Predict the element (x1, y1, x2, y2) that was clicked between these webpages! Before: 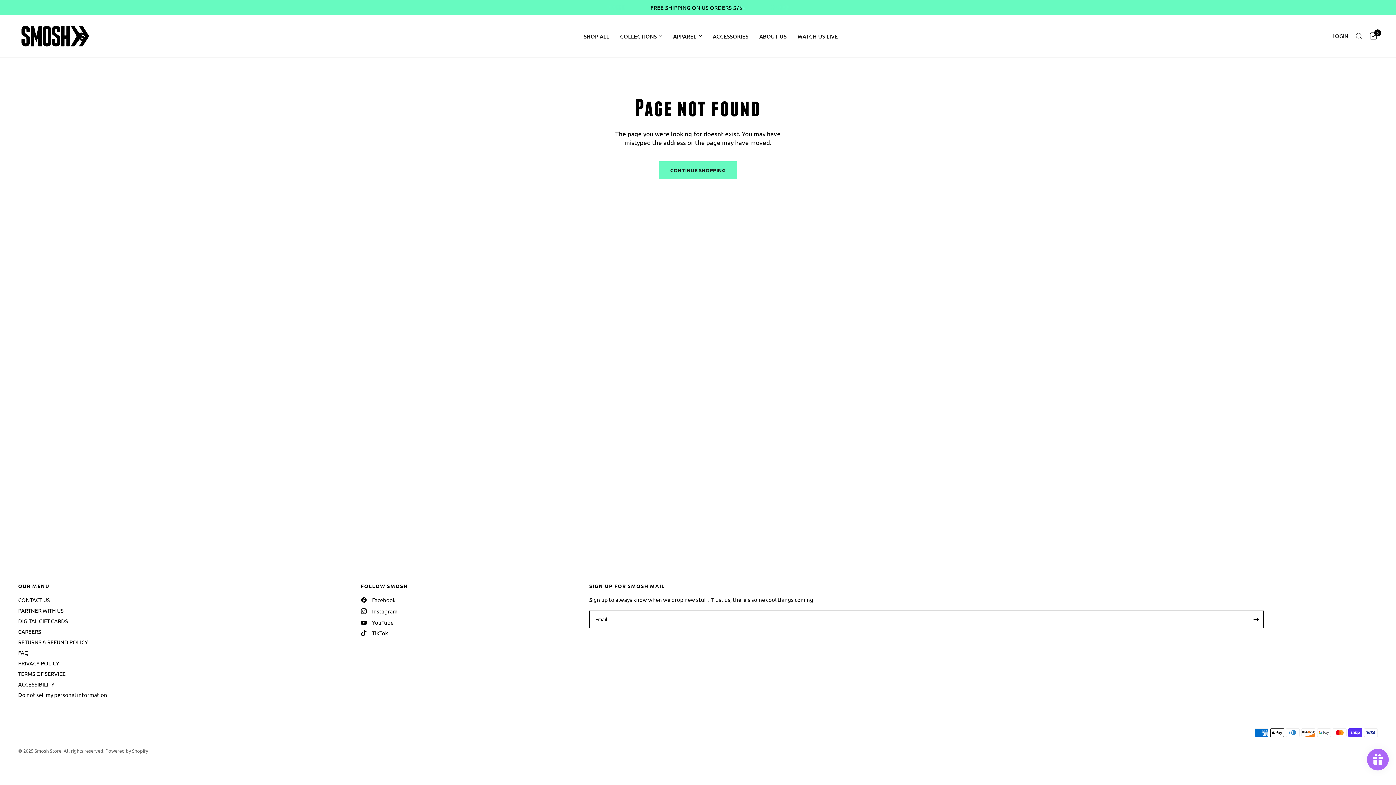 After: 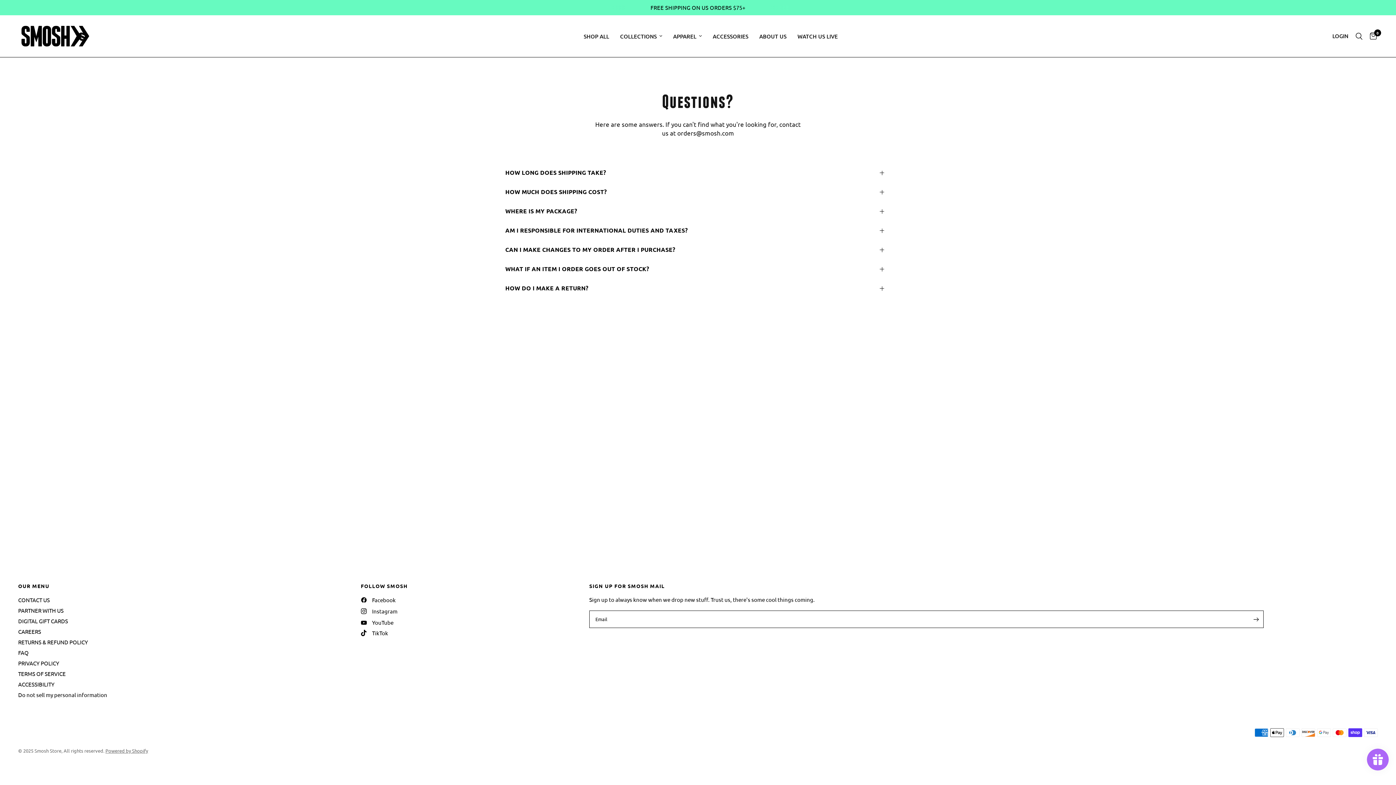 Action: label: FAQ bbox: (18, 649, 28, 656)